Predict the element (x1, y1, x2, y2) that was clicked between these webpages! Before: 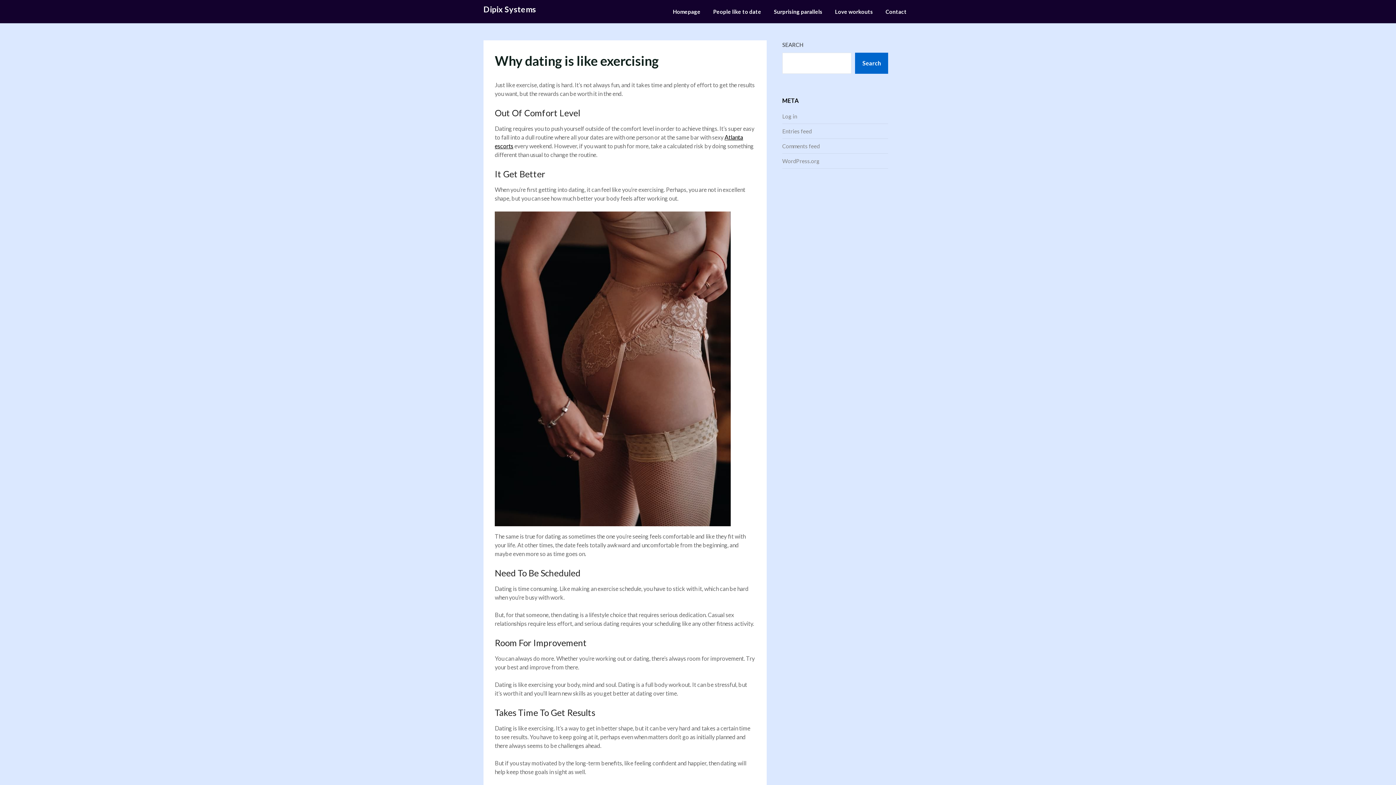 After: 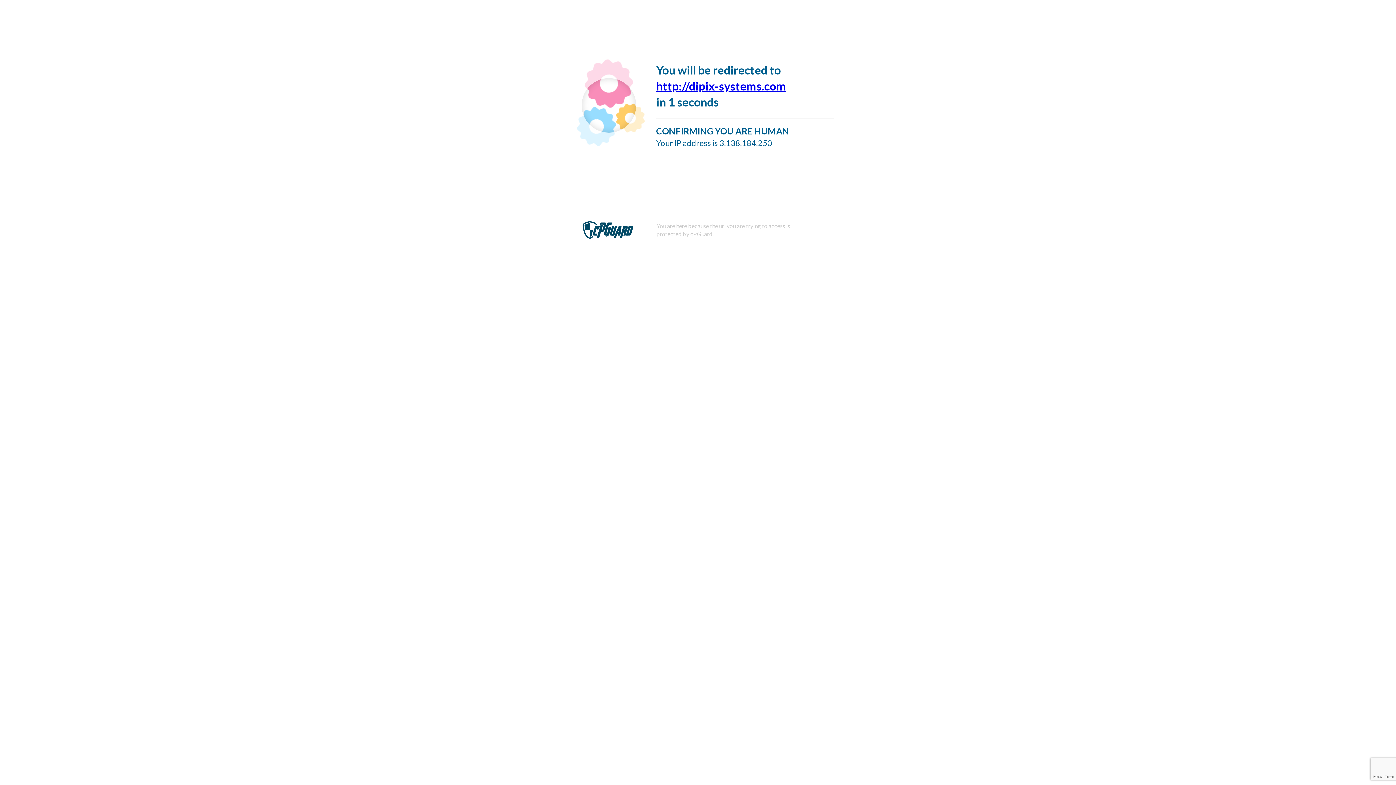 Action: label: Log in bbox: (782, 113, 797, 119)